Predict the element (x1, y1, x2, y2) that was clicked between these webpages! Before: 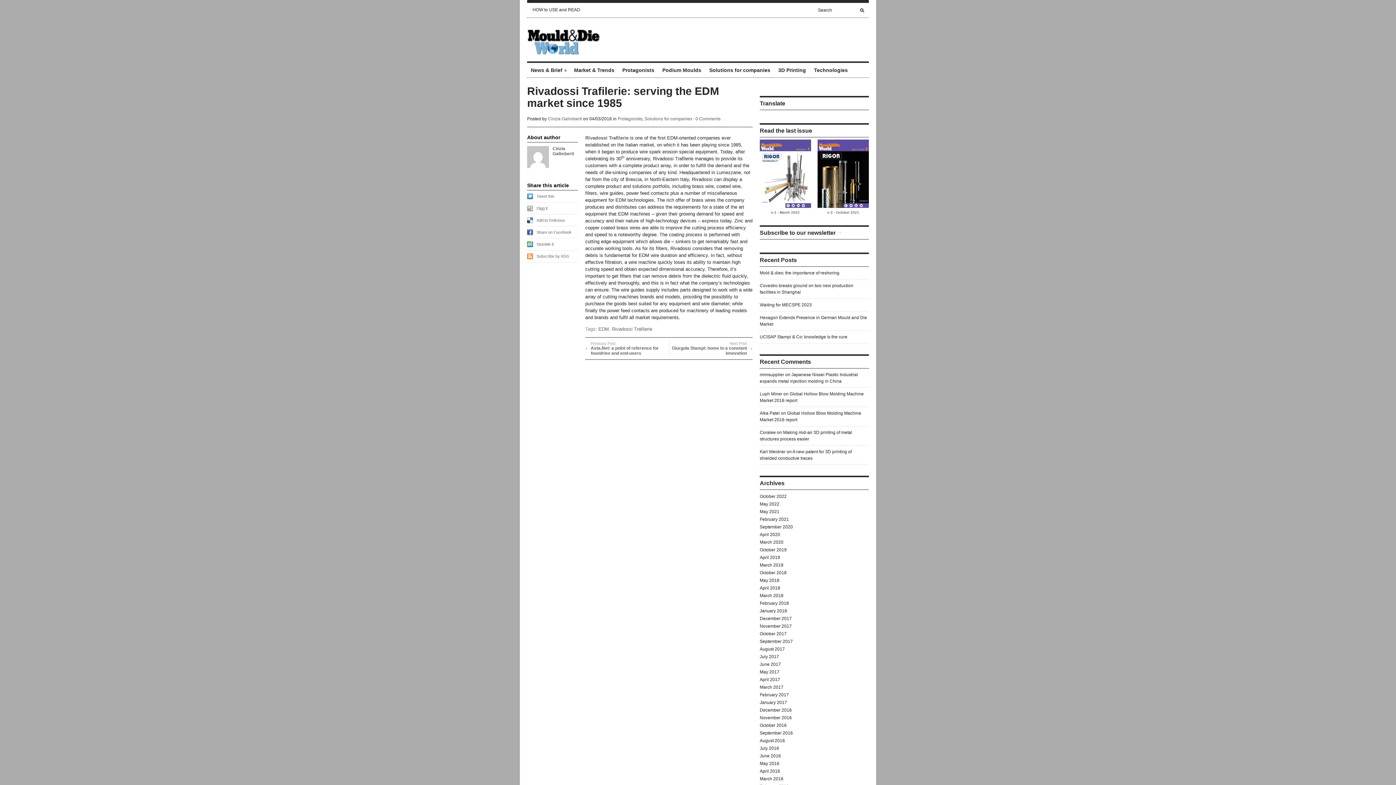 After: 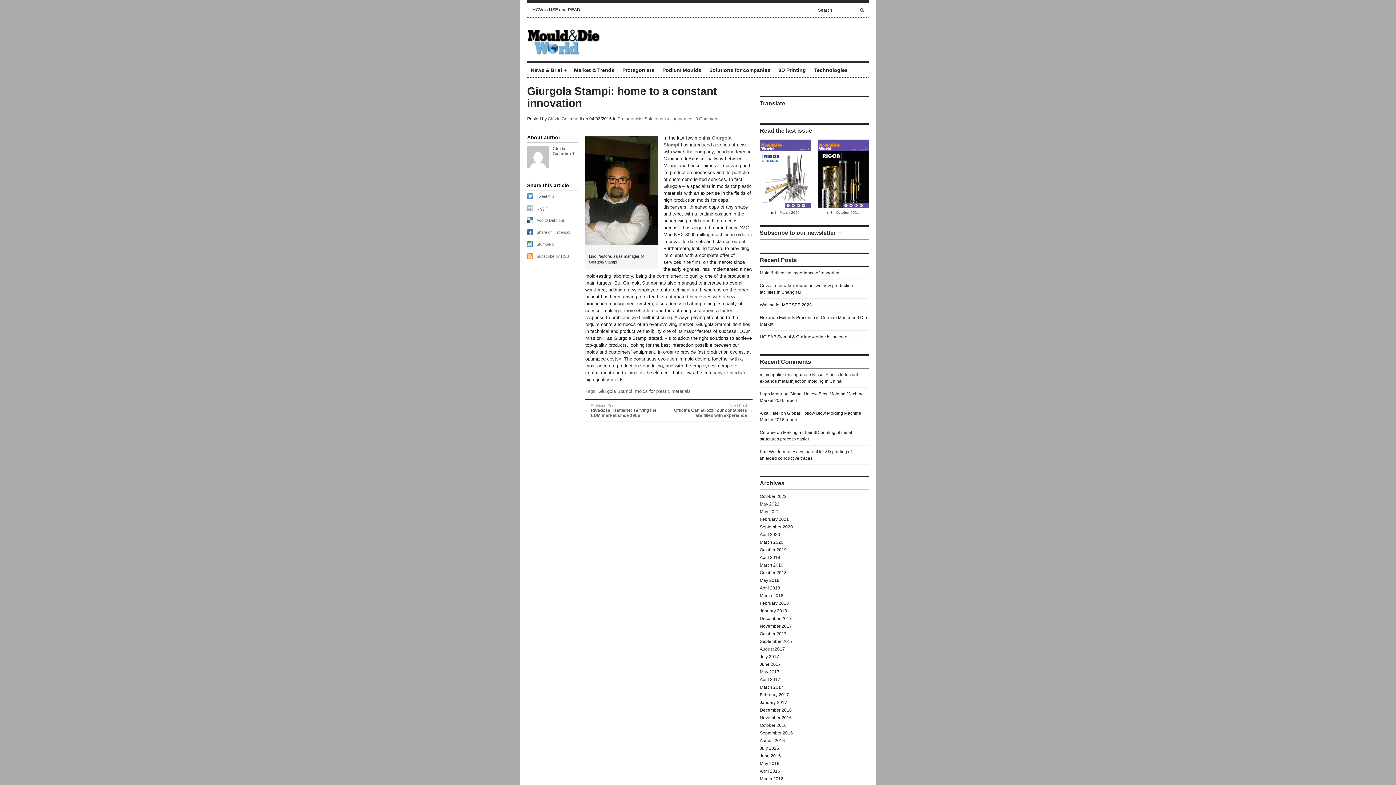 Action: bbox: (672, 341, 752, 356) label: Next Post
Giurgola Stampi: home to a constant innovation